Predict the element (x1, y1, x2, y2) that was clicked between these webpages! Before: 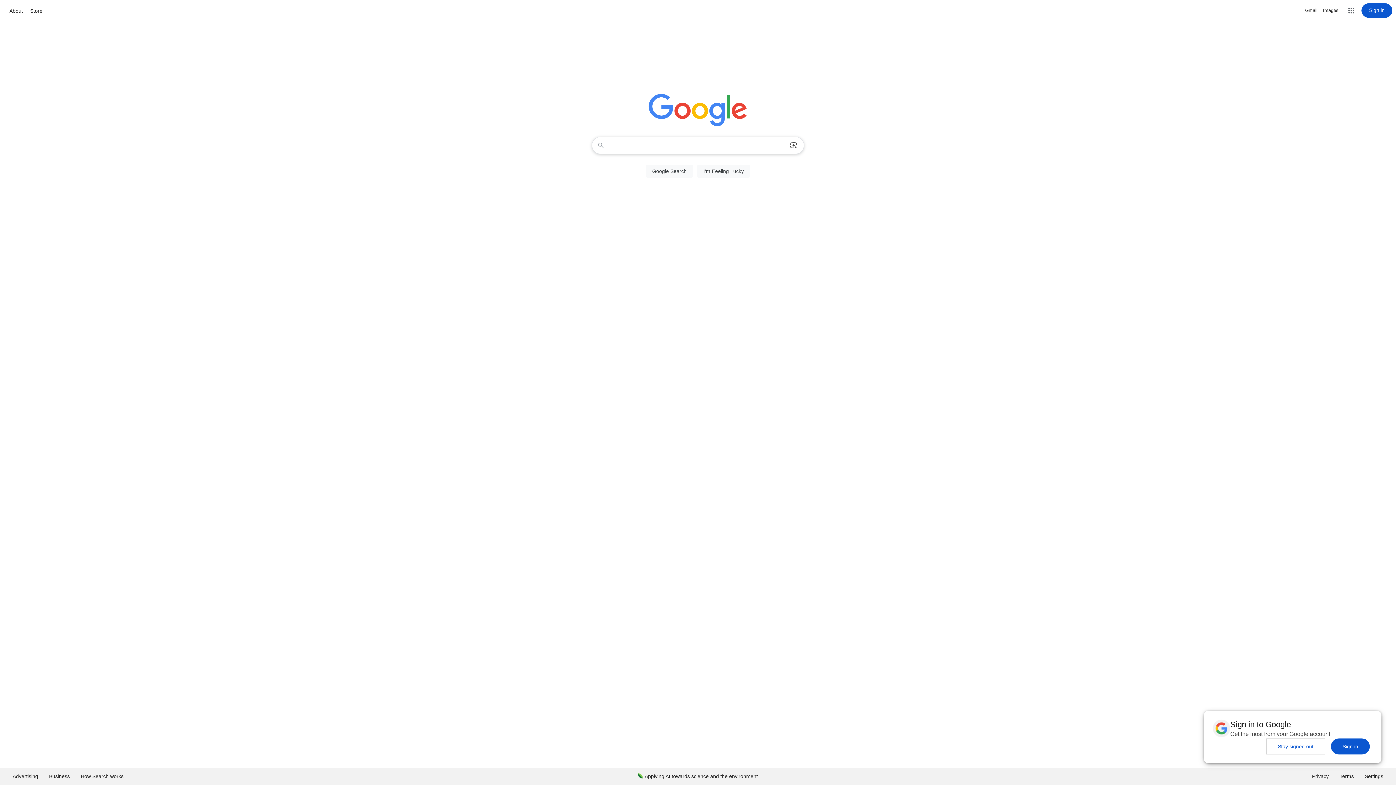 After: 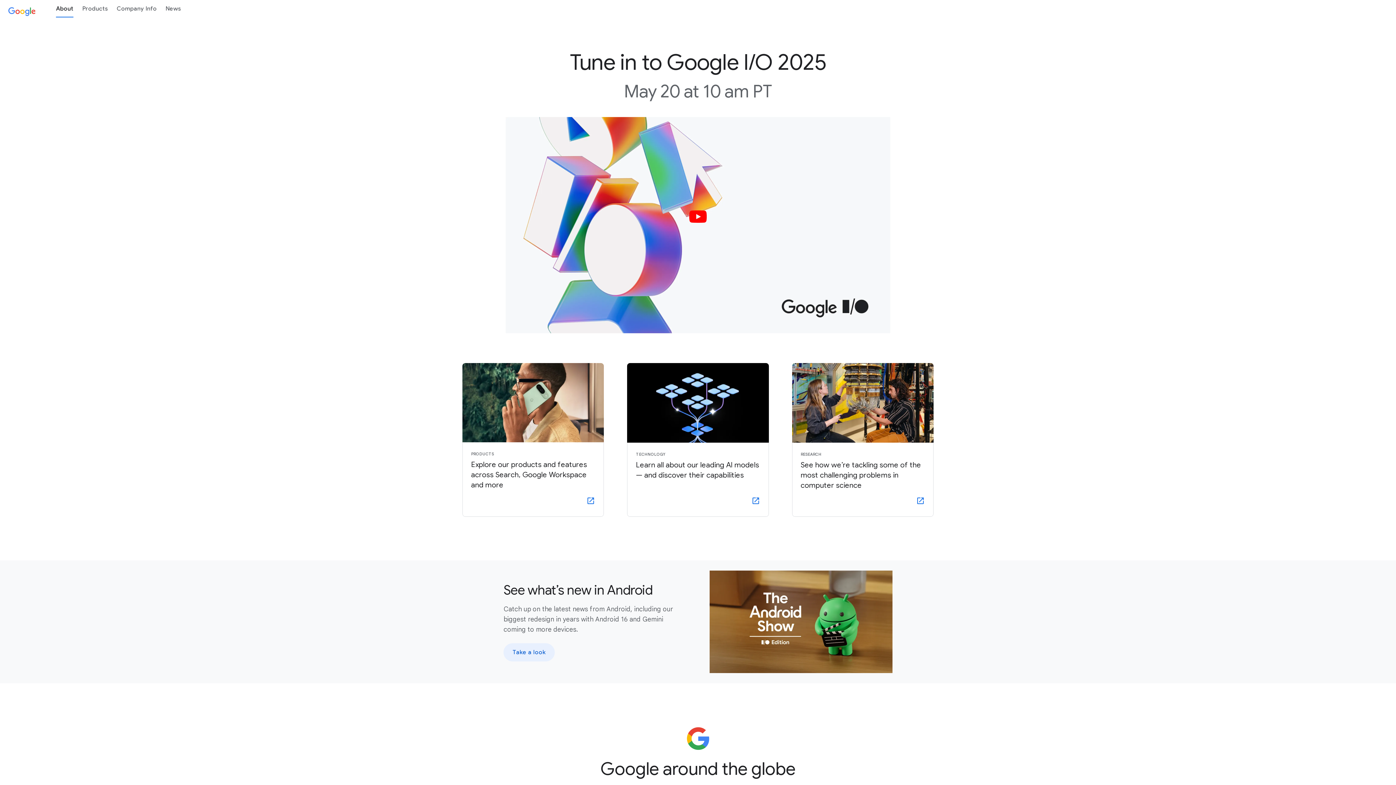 Action: bbox: (7, 6, 24, 15) label: About